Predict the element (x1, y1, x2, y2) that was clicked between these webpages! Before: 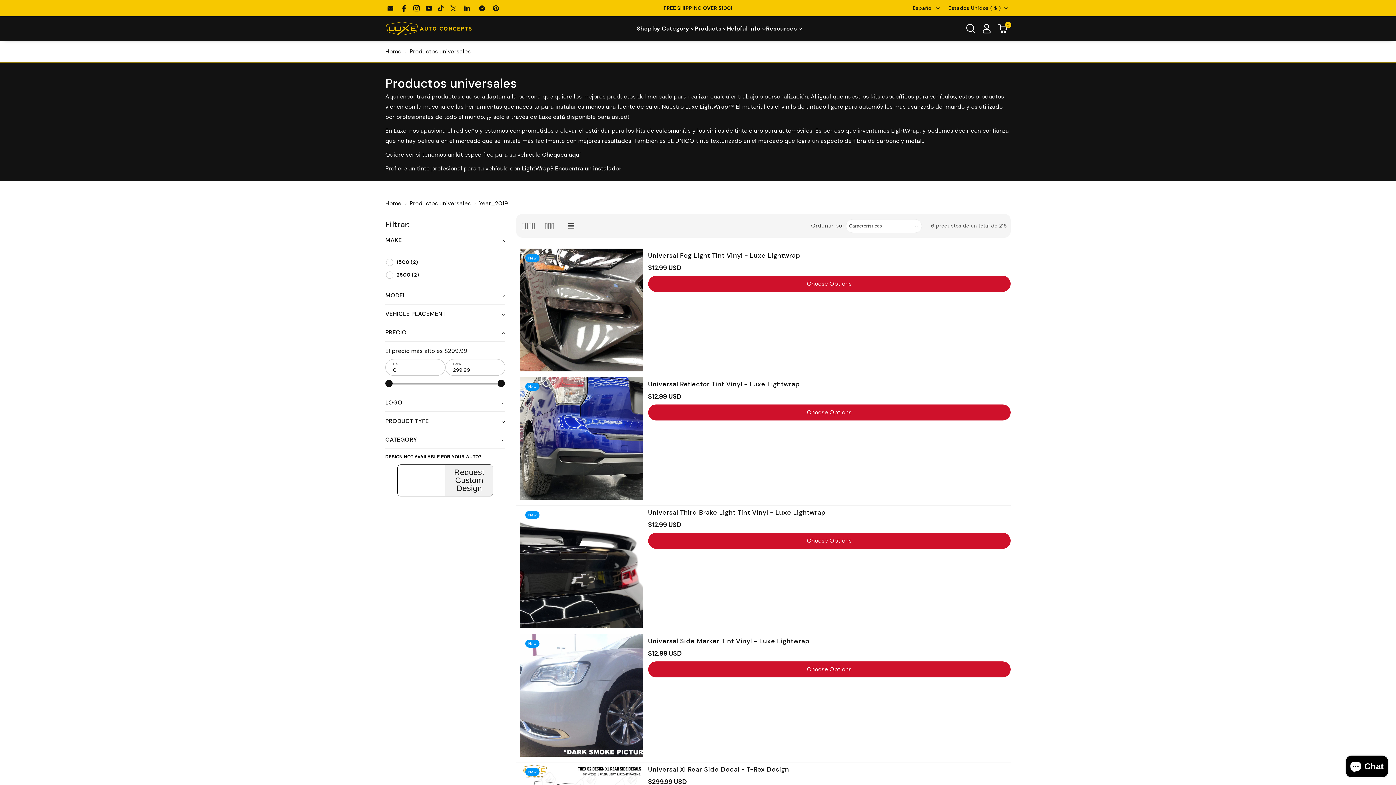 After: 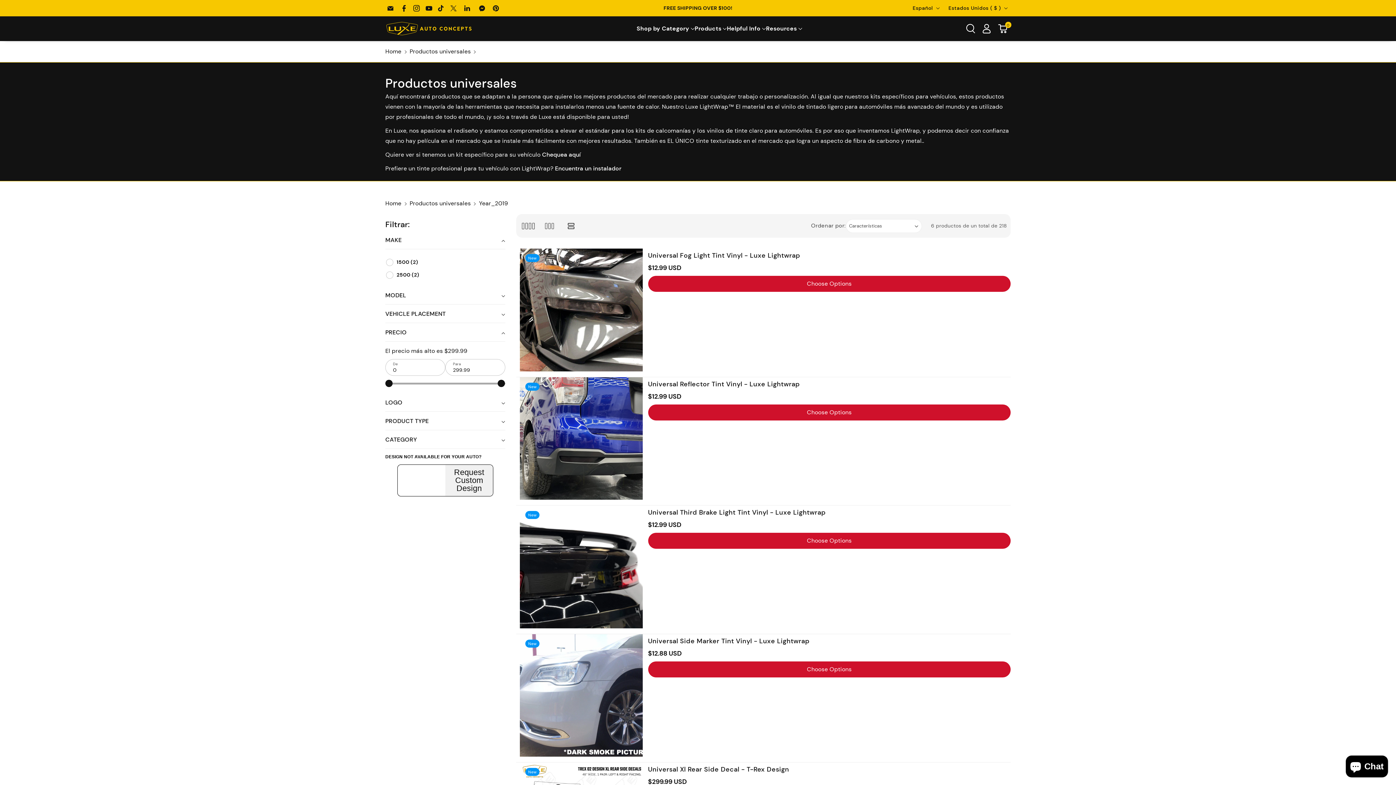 Action: label: Twitter bbox: (449, 0, 462, 16)